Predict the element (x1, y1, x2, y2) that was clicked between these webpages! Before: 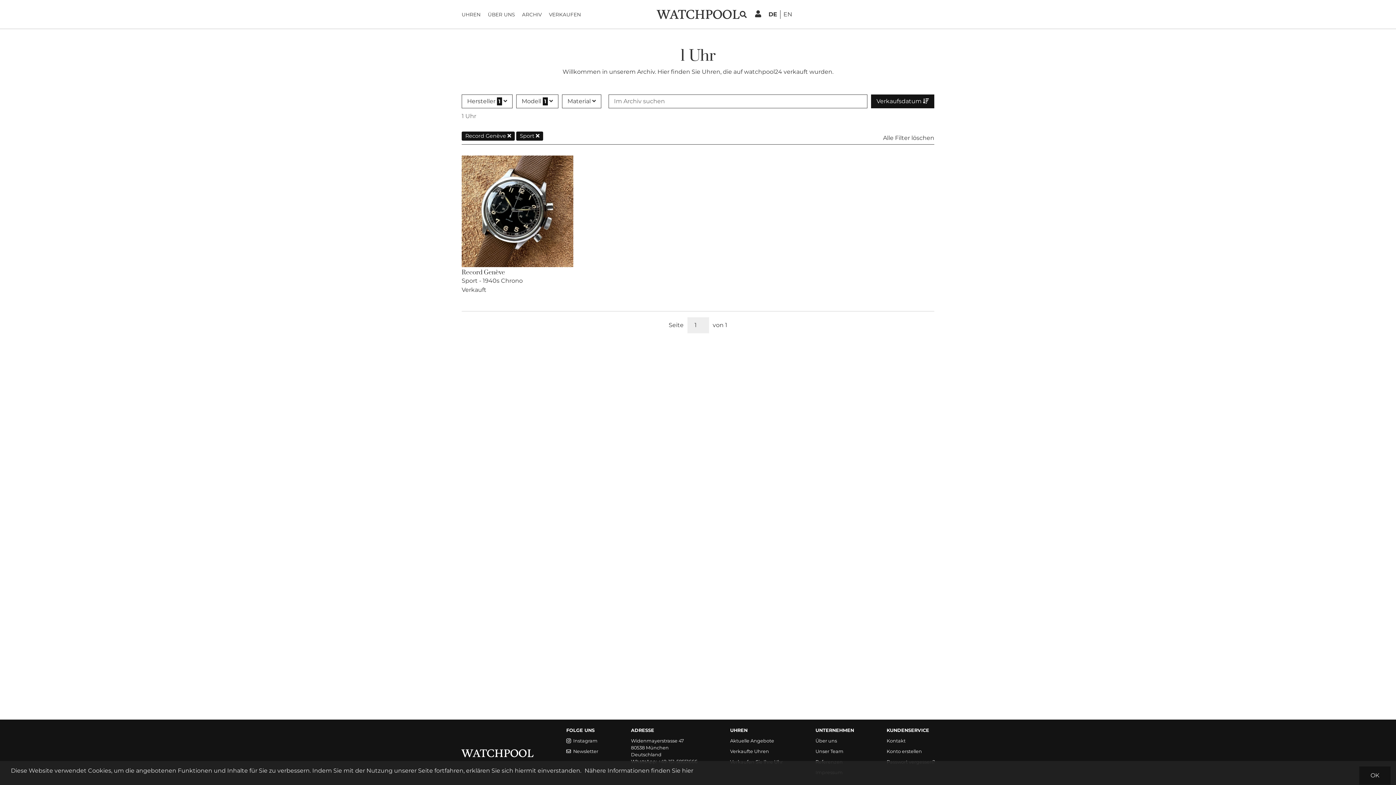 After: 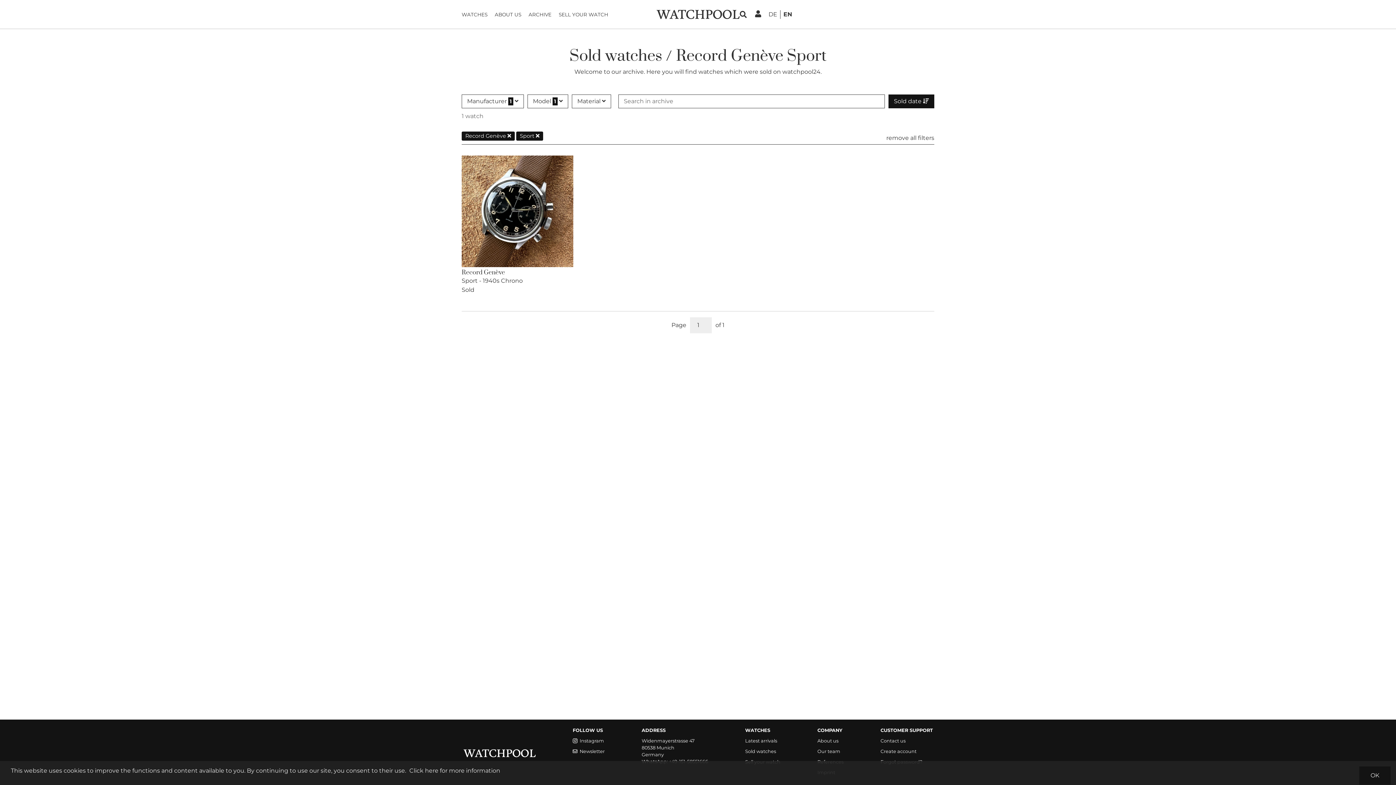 Action: bbox: (783, 10, 792, 18) label: EN